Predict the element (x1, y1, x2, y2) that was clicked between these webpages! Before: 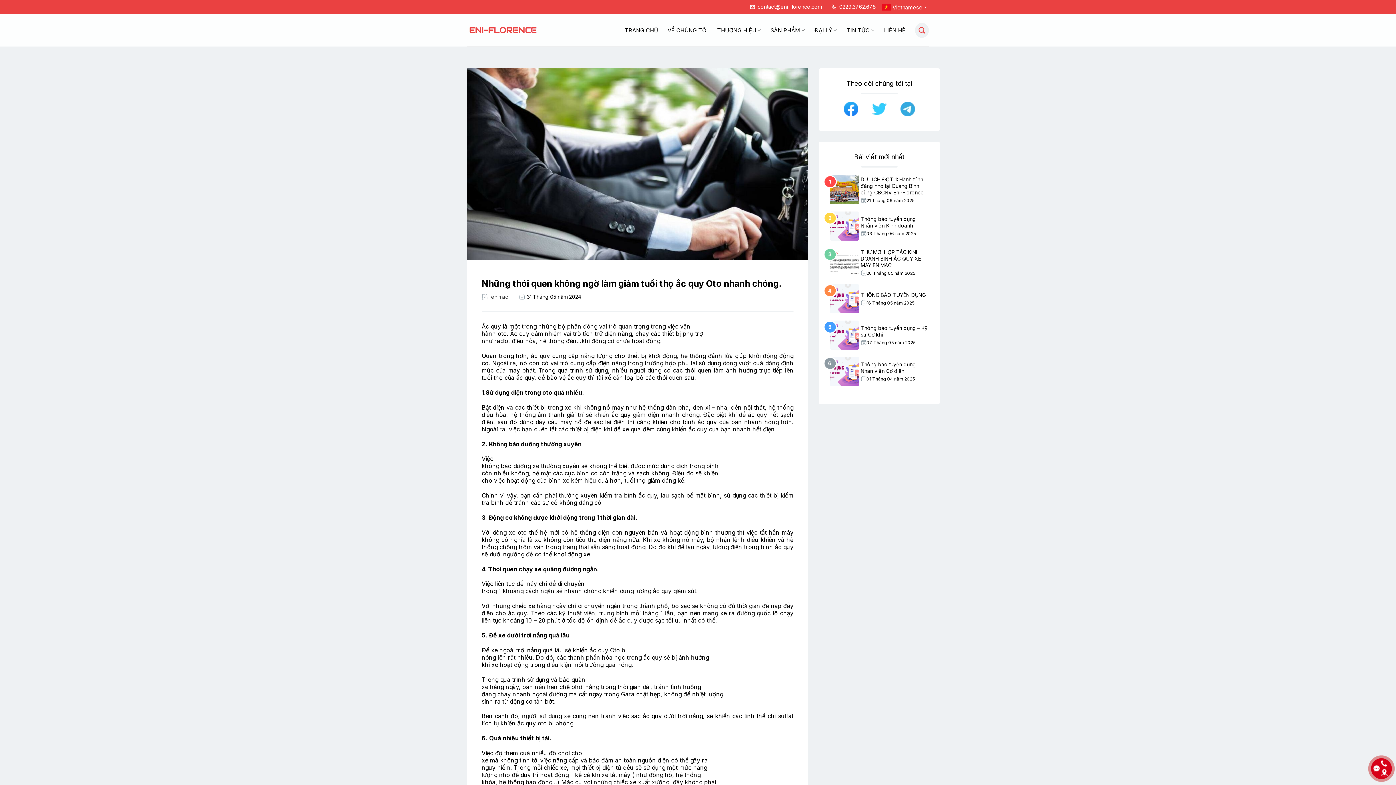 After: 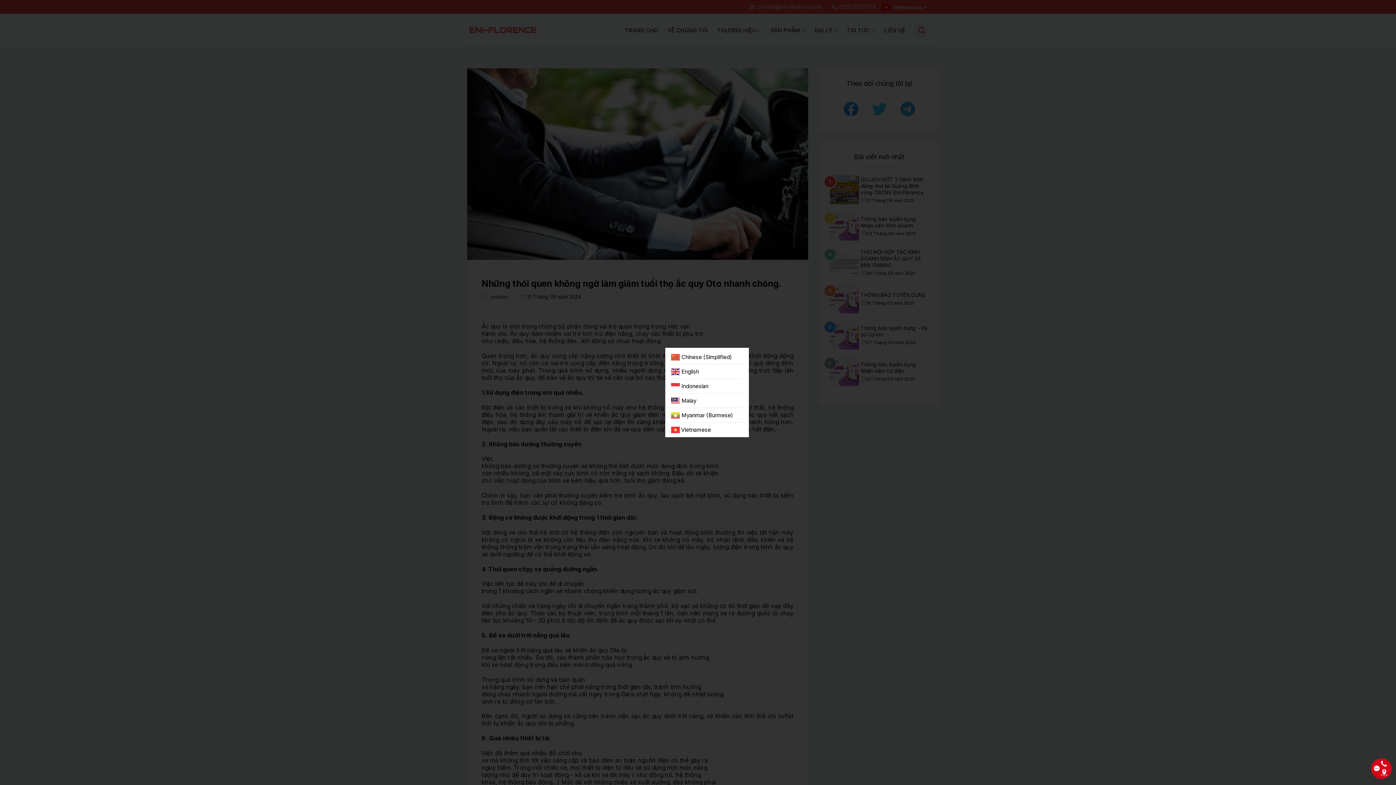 Action: label:  Vietnamese▼ bbox: (882, 3, 929, 10)